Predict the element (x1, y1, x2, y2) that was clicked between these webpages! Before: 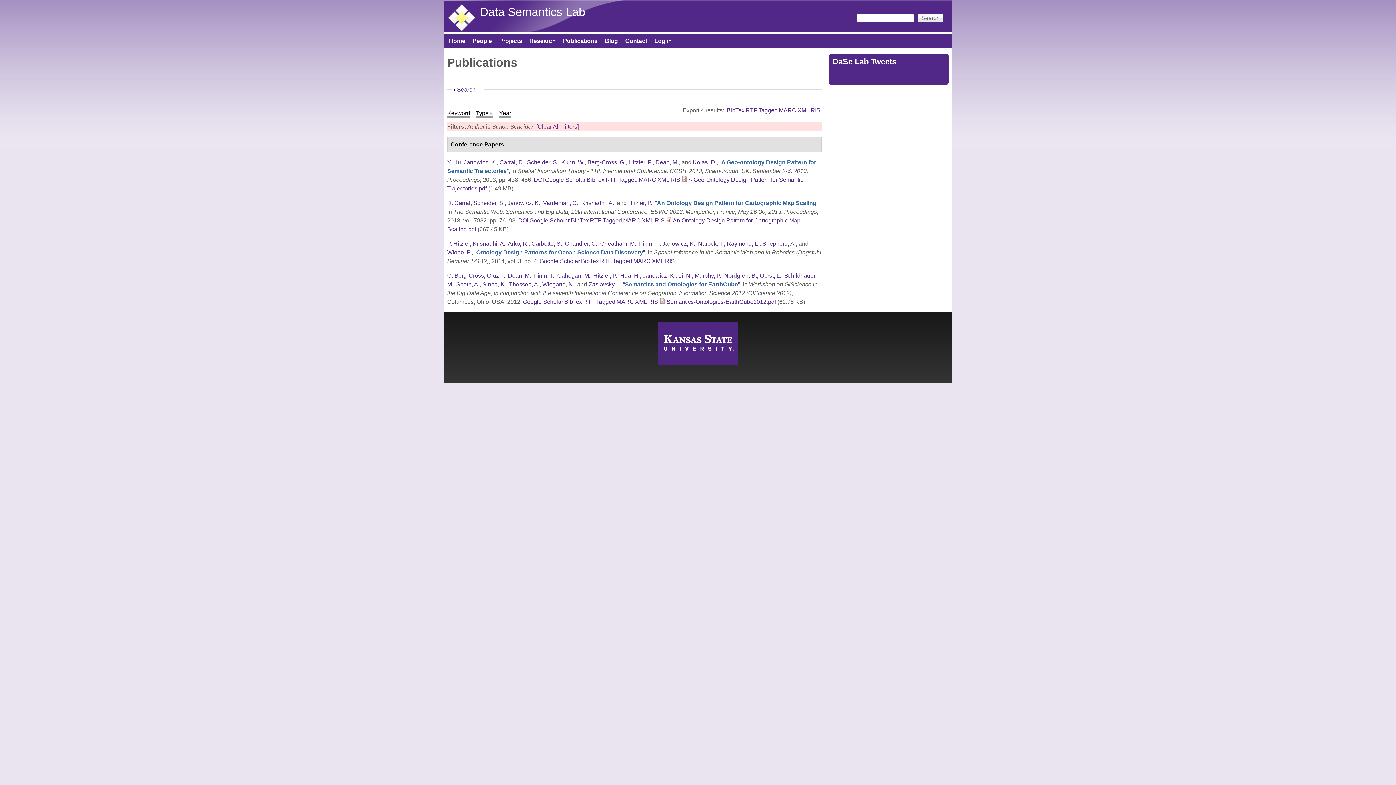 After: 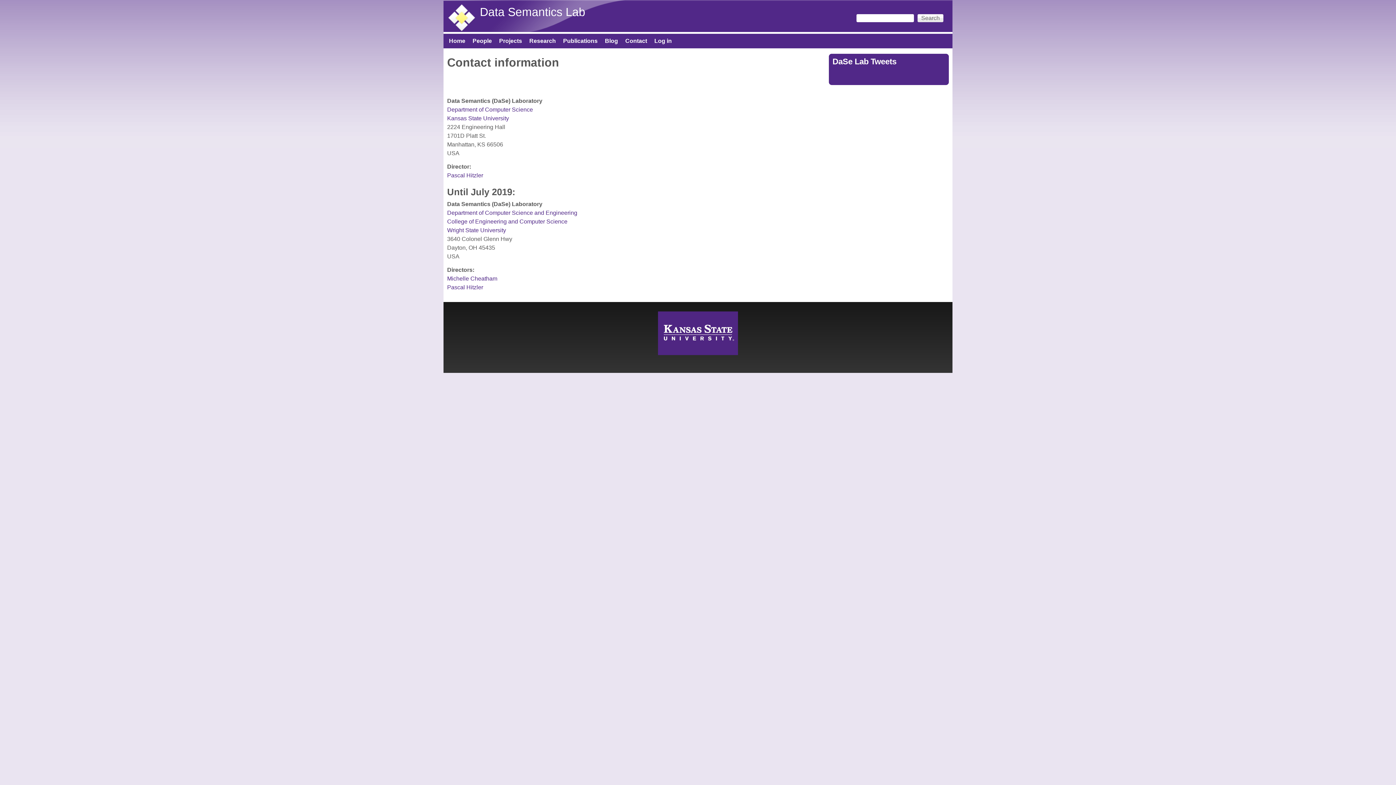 Action: label: Contact bbox: (621, 37, 650, 44)